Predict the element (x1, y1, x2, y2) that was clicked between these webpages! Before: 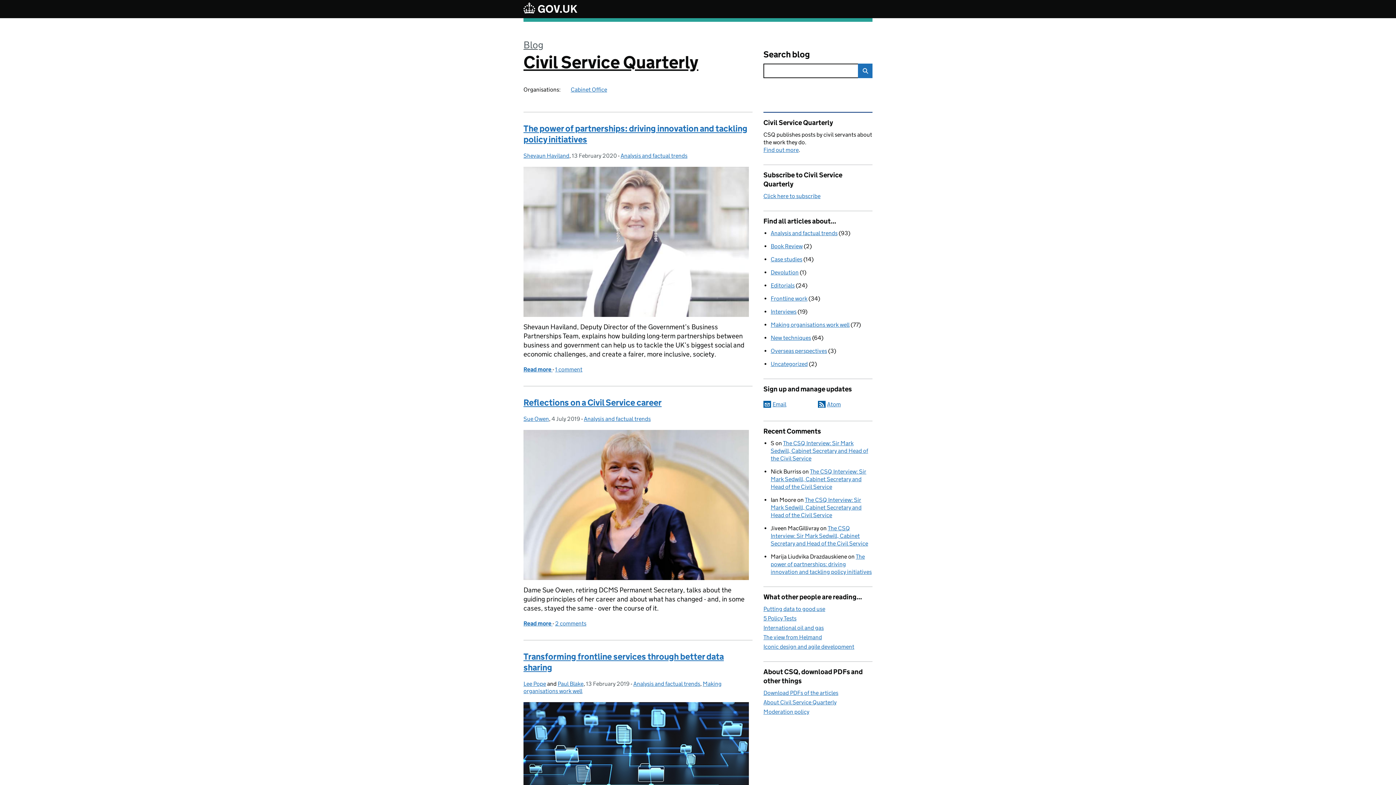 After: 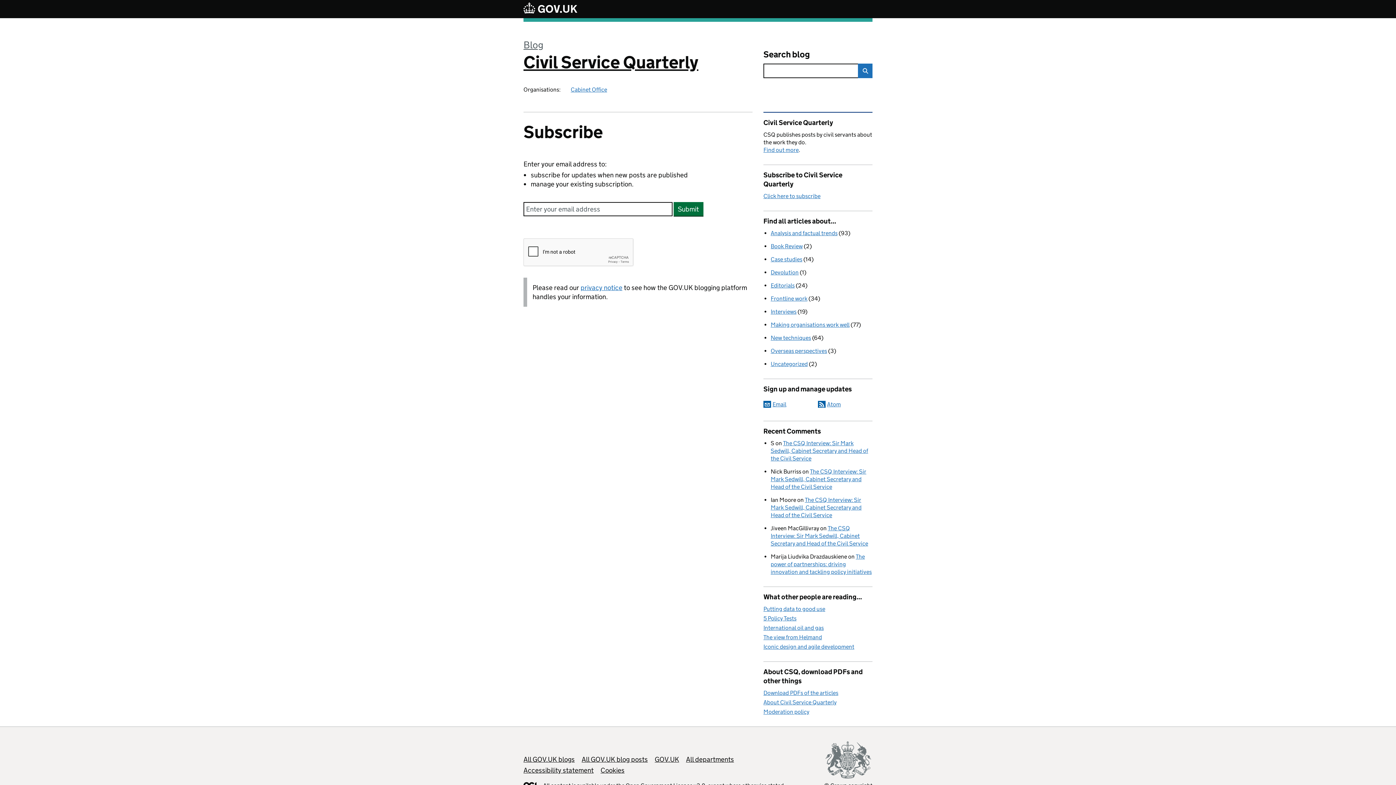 Action: bbox: (763, 192, 820, 199) label: Click here to subscribe